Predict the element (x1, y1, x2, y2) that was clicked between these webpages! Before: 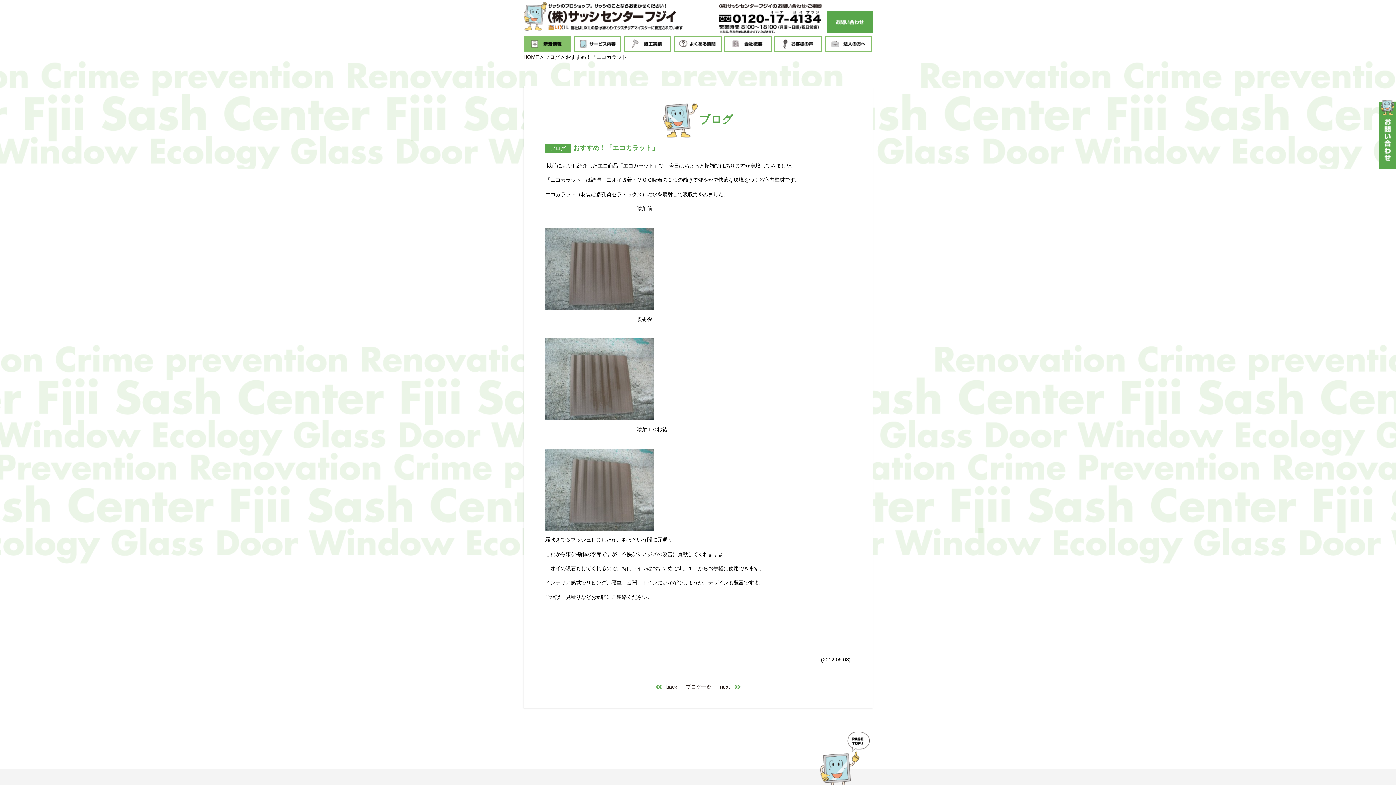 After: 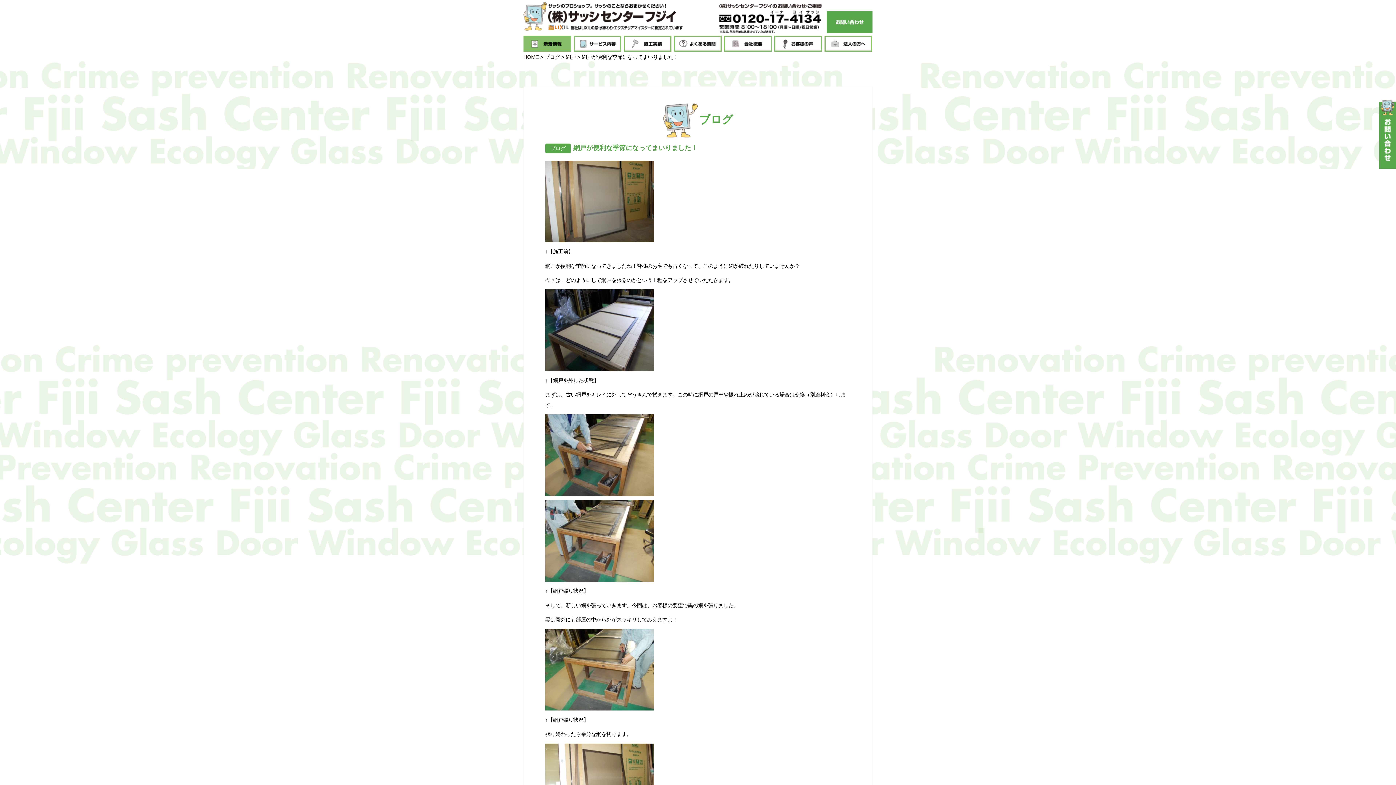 Action: bbox: (655, 684, 677, 690) label: back